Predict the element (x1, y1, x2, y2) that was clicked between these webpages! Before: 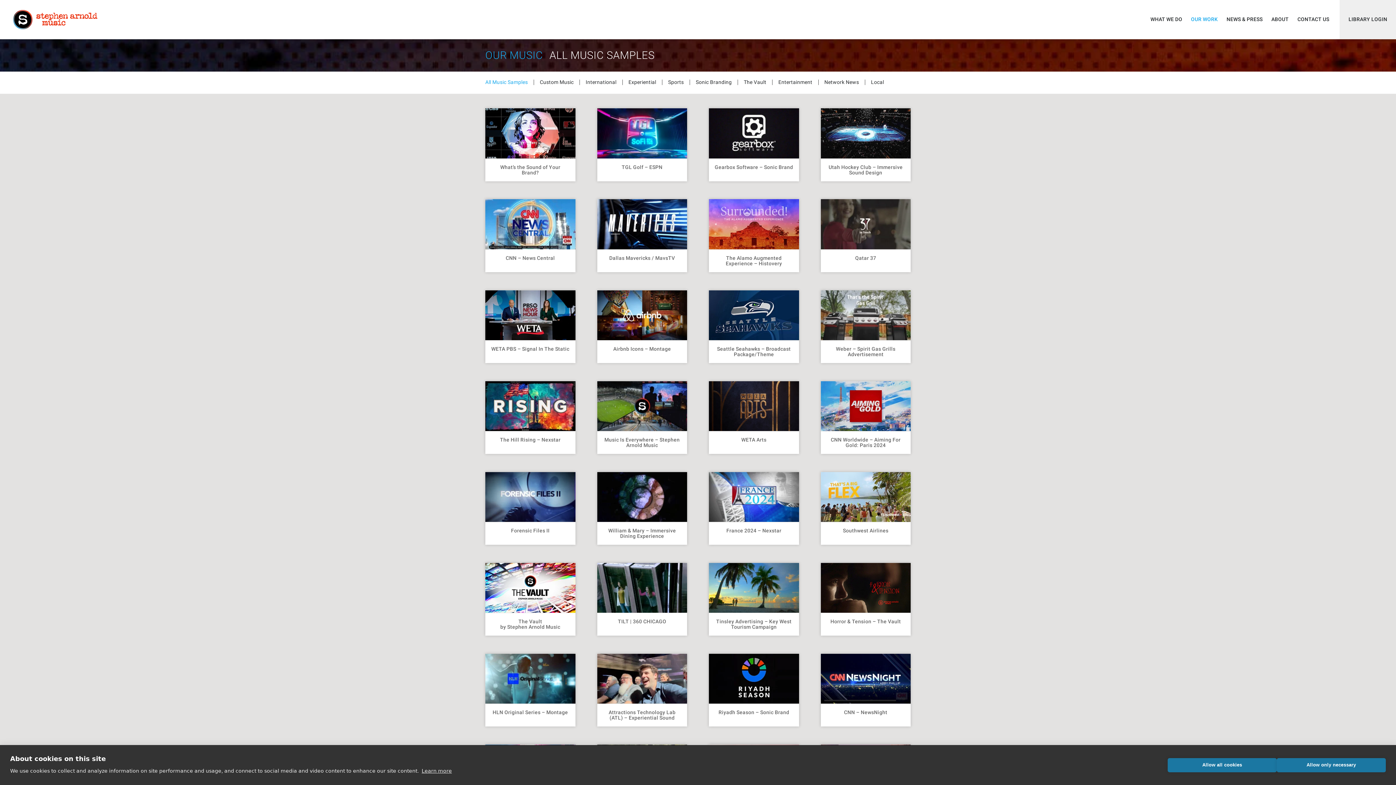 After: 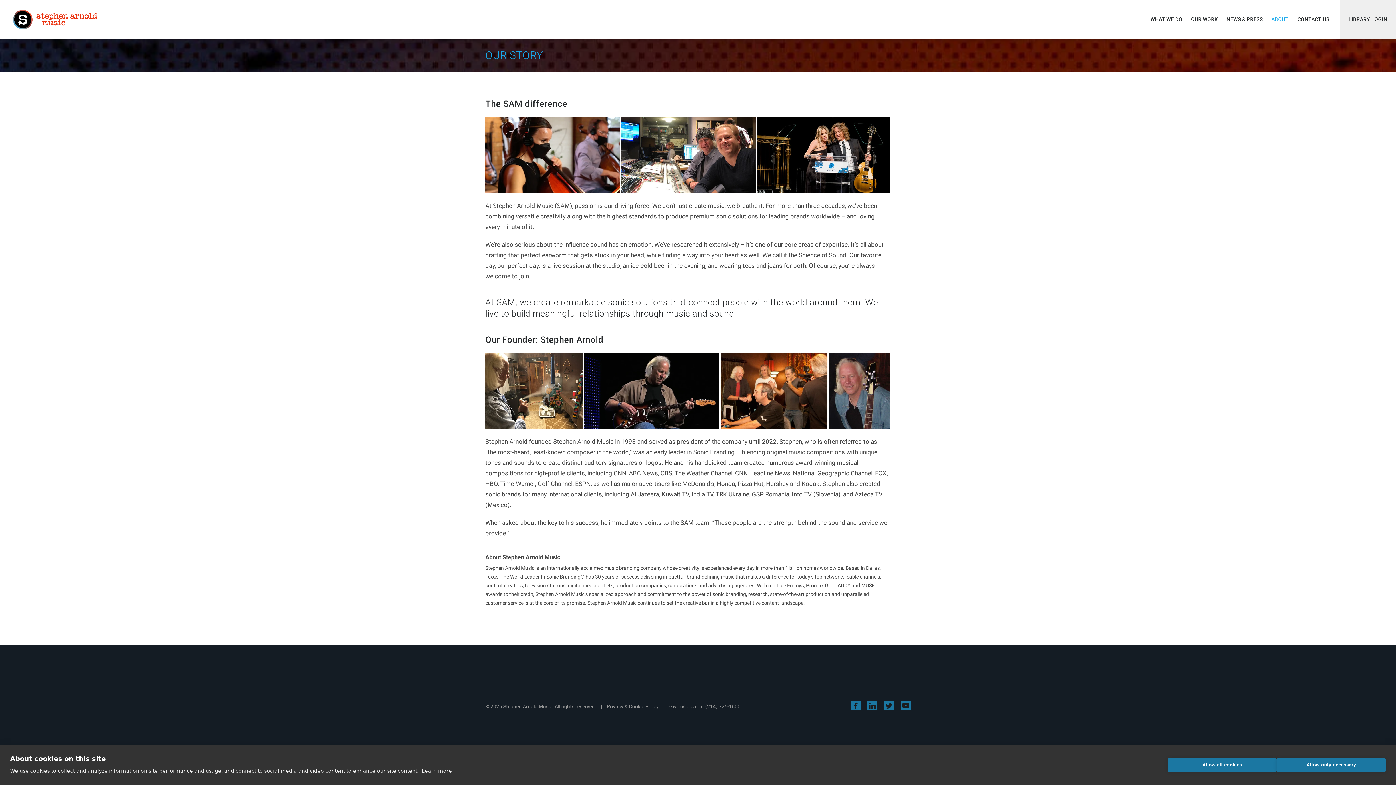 Action: bbox: (1267, 9, 1293, 29) label: ABOUT